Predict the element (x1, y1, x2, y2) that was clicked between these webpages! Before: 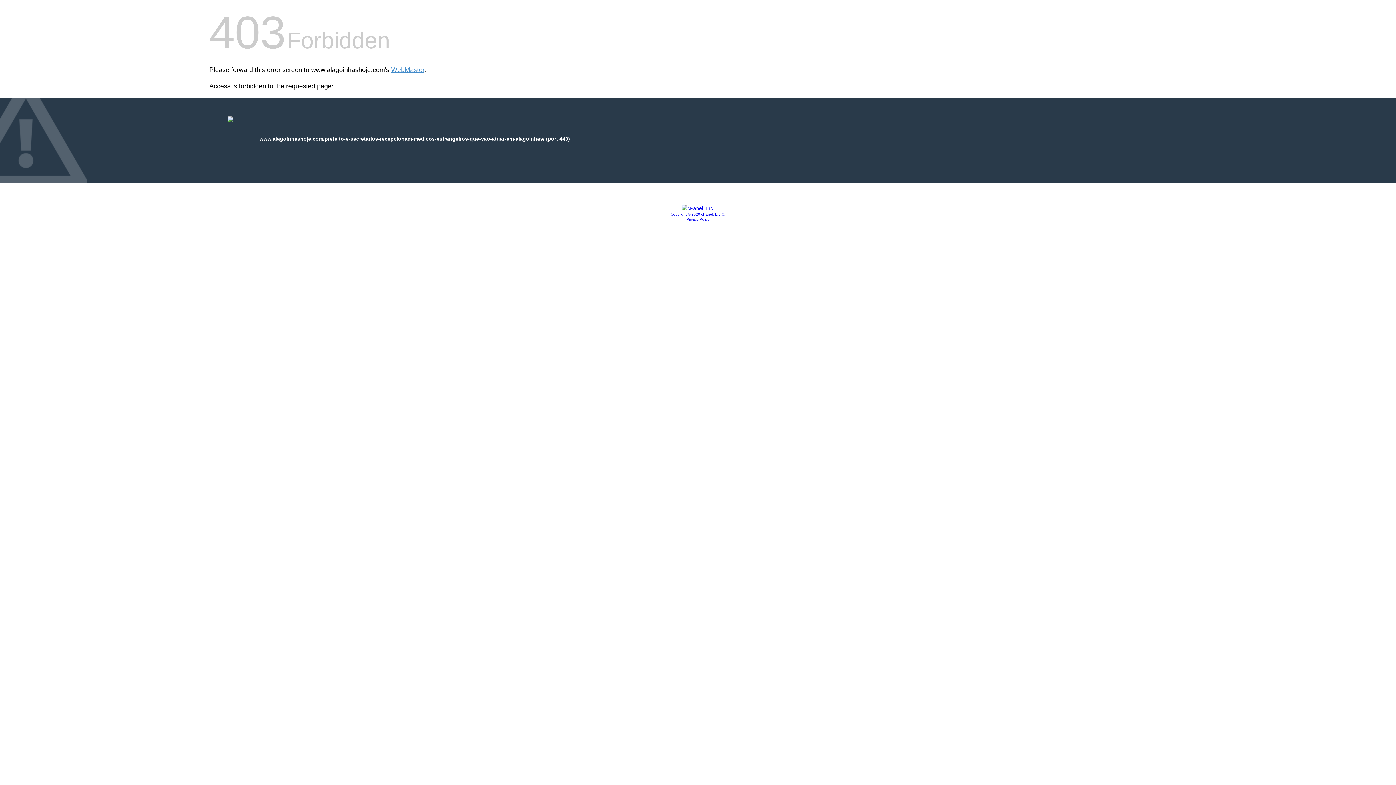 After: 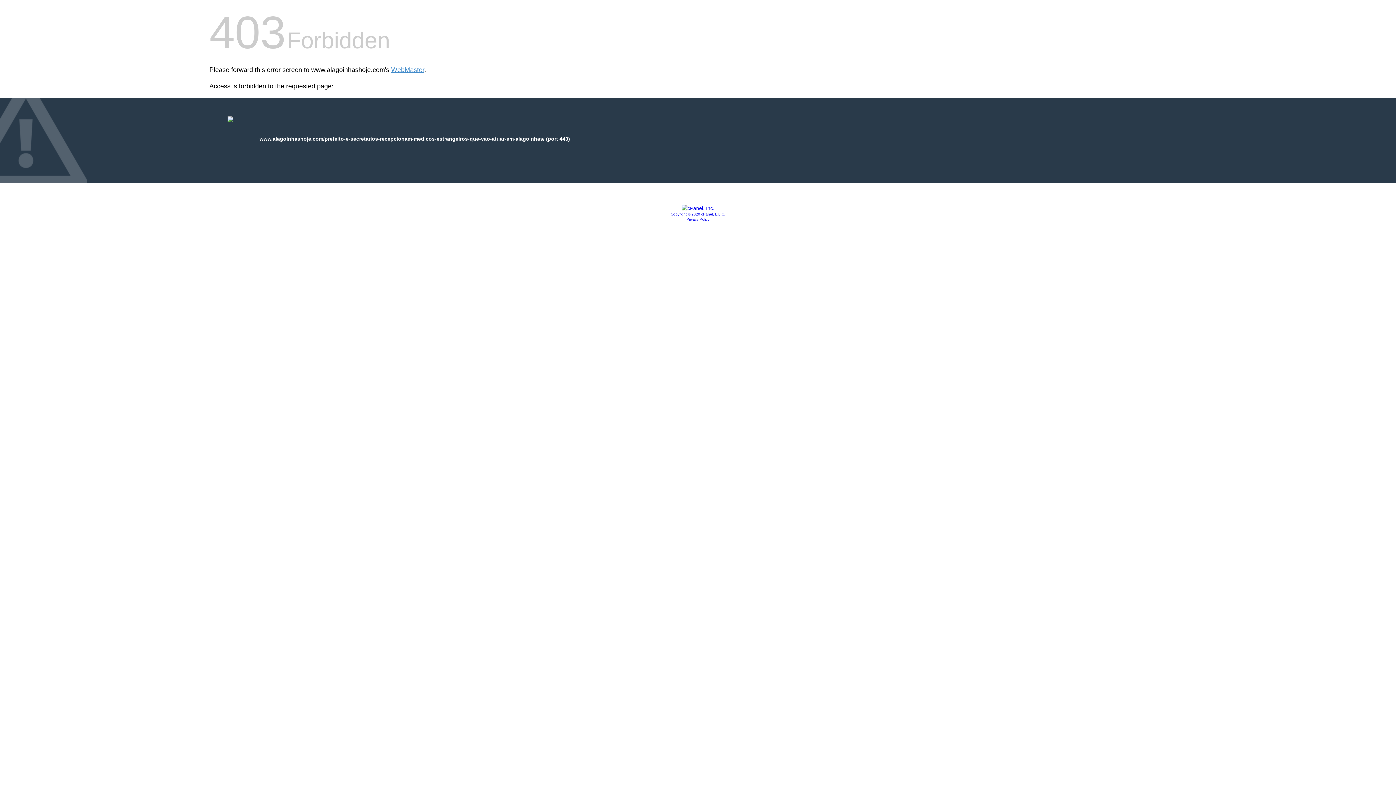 Action: label: Copyright © 2020 cPanel, L.L.C. bbox: (670, 212, 725, 216)